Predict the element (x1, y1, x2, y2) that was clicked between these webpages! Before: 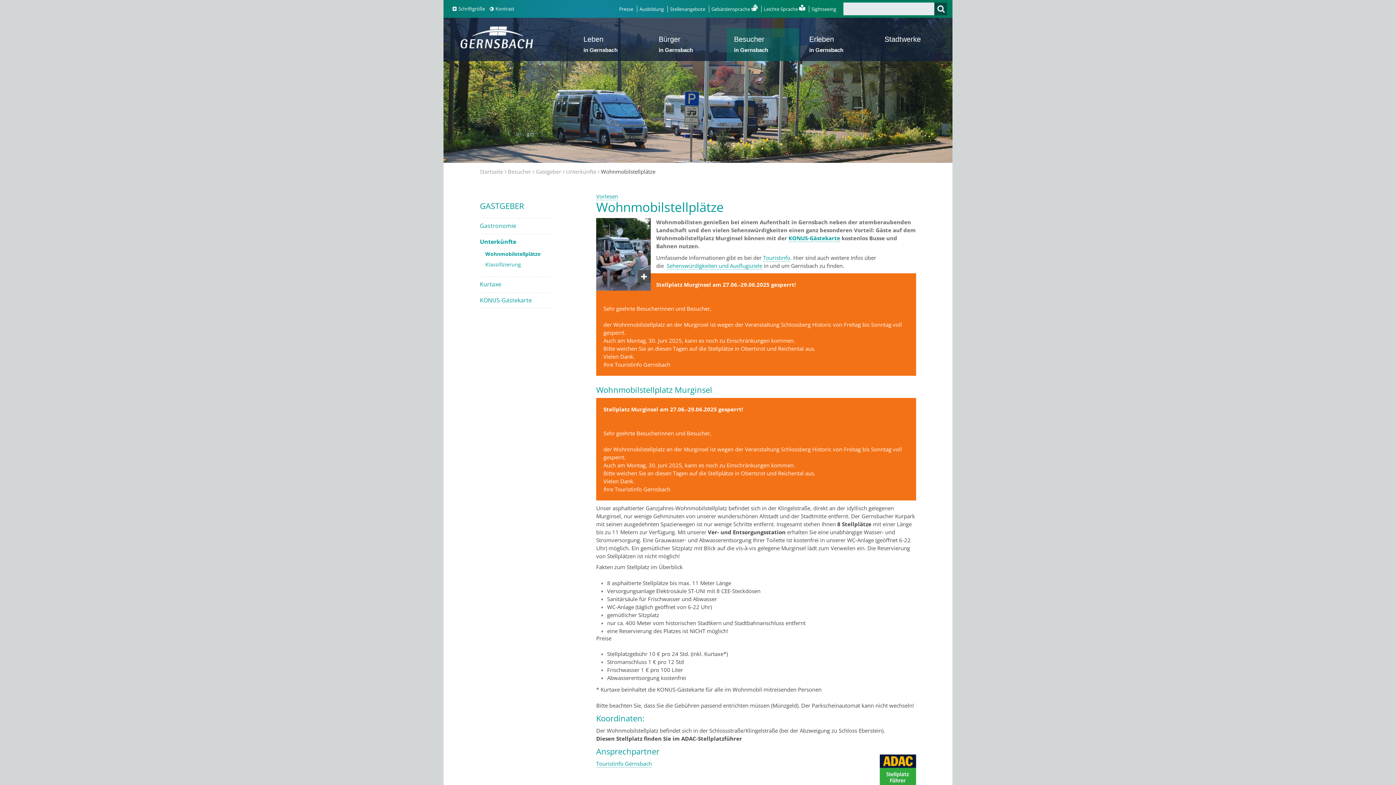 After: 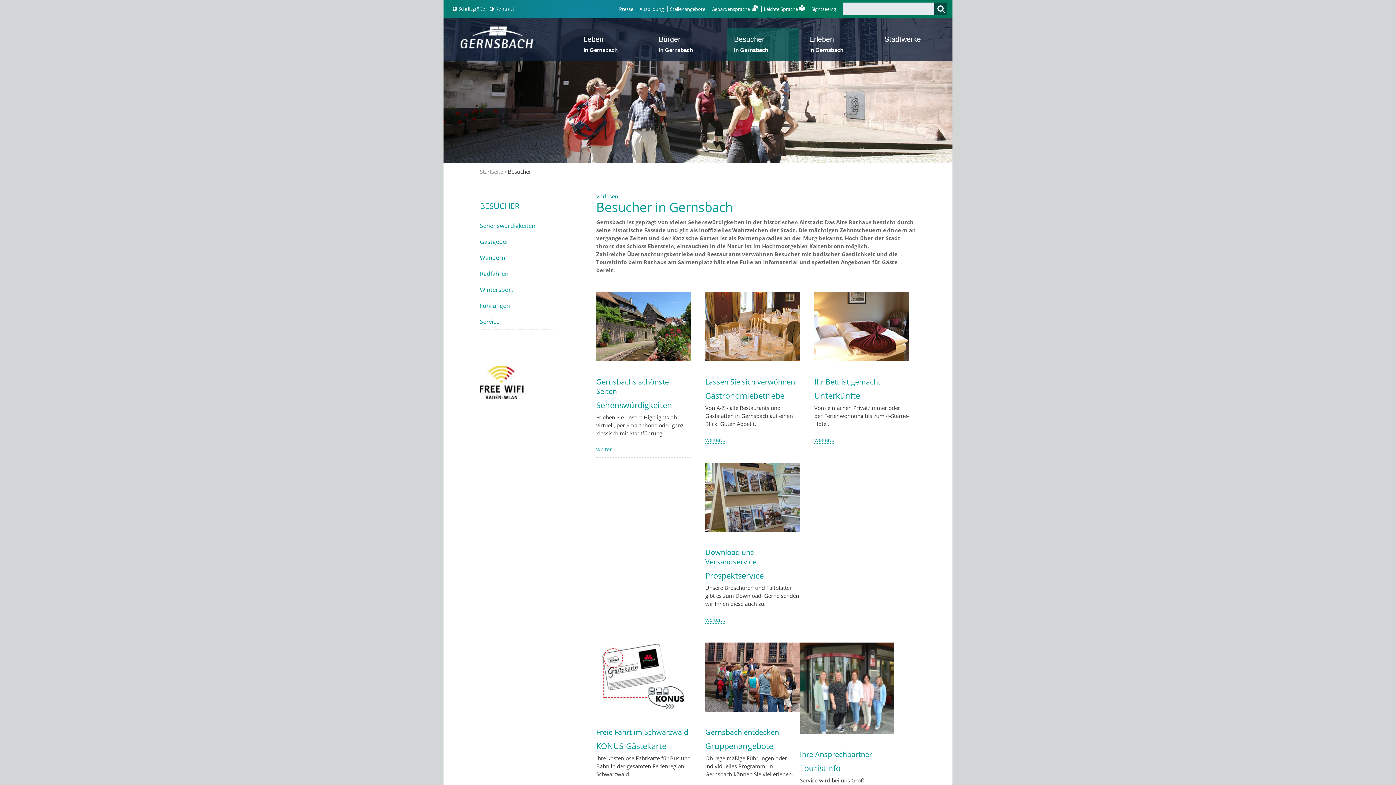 Action: bbox: (508, 168, 531, 175) label: Besucher